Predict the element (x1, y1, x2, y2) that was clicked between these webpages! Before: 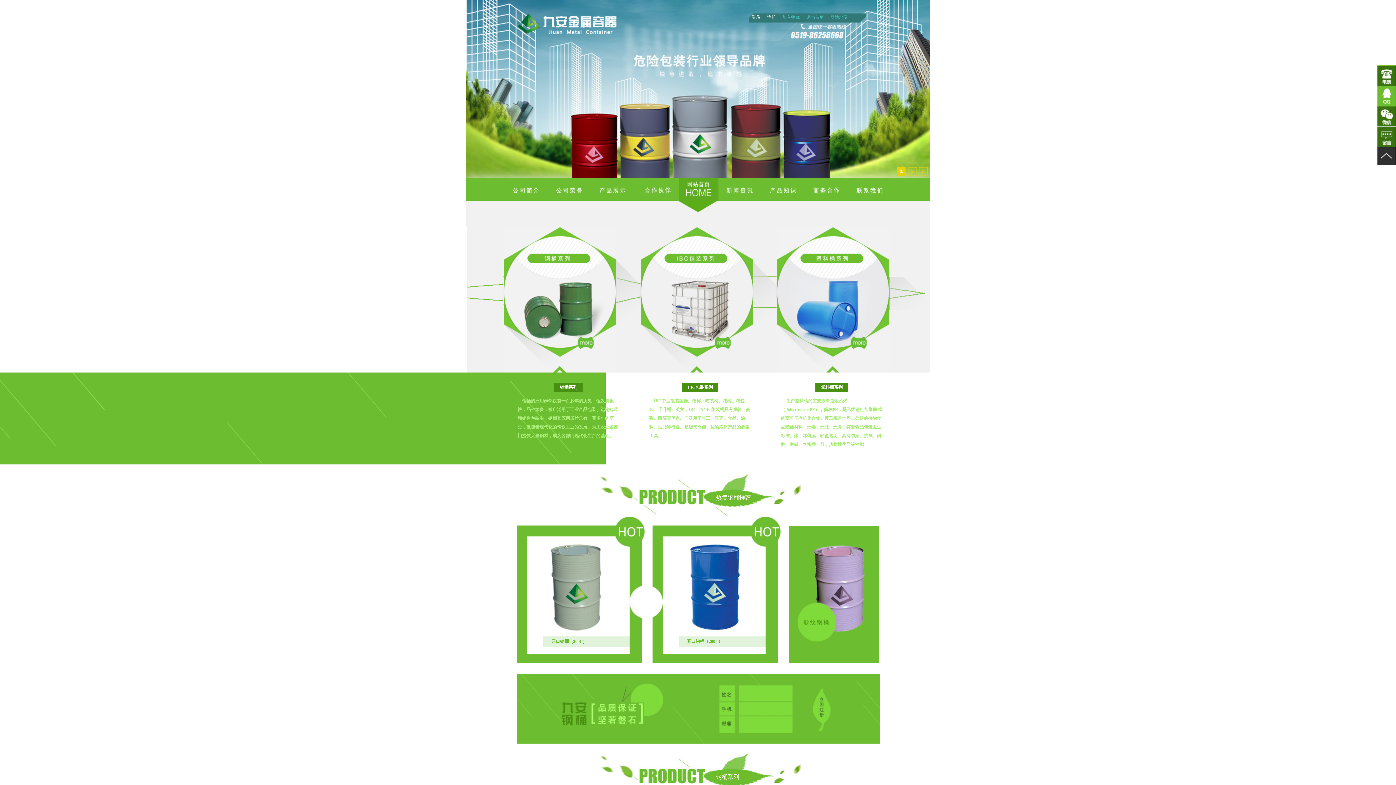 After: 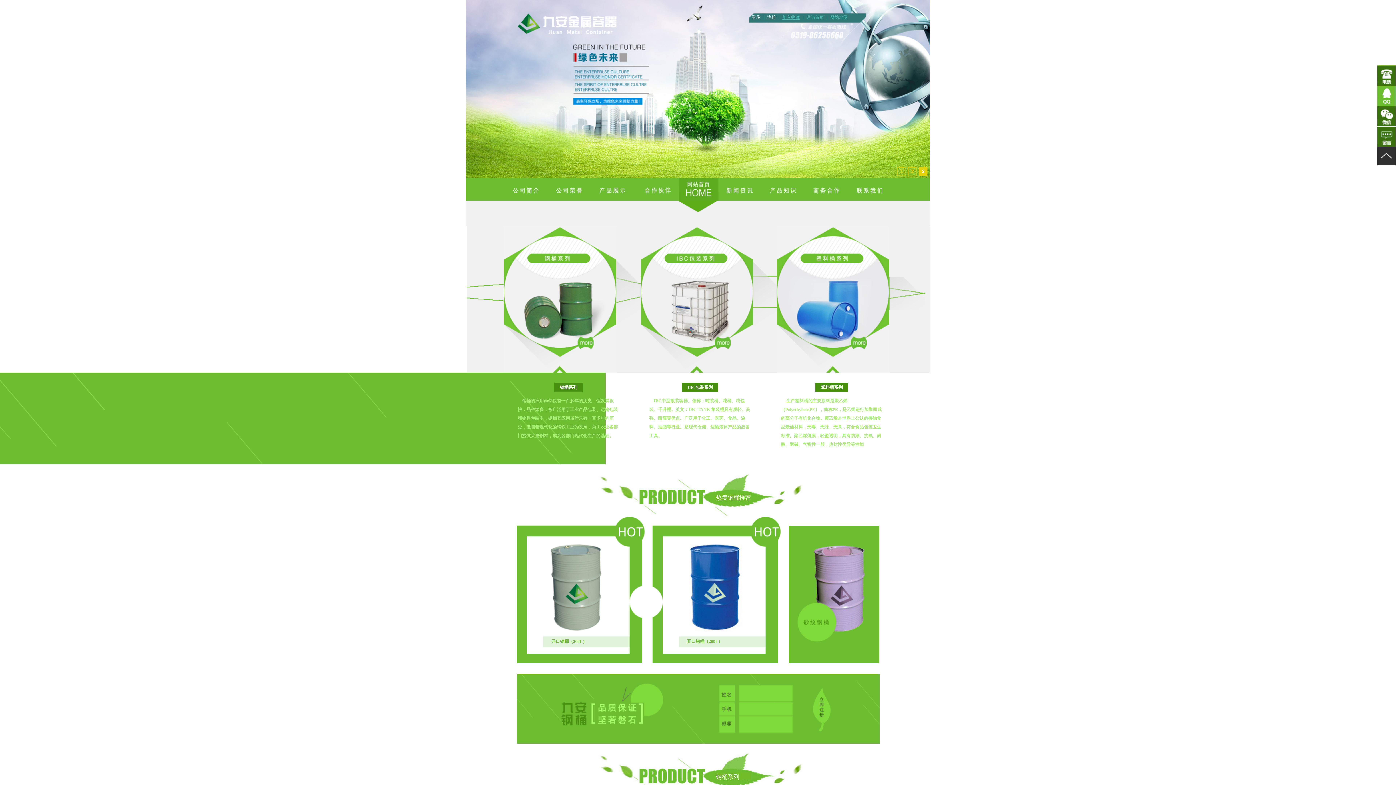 Action: label: 加入收藏 bbox: (782, 14, 800, 20)